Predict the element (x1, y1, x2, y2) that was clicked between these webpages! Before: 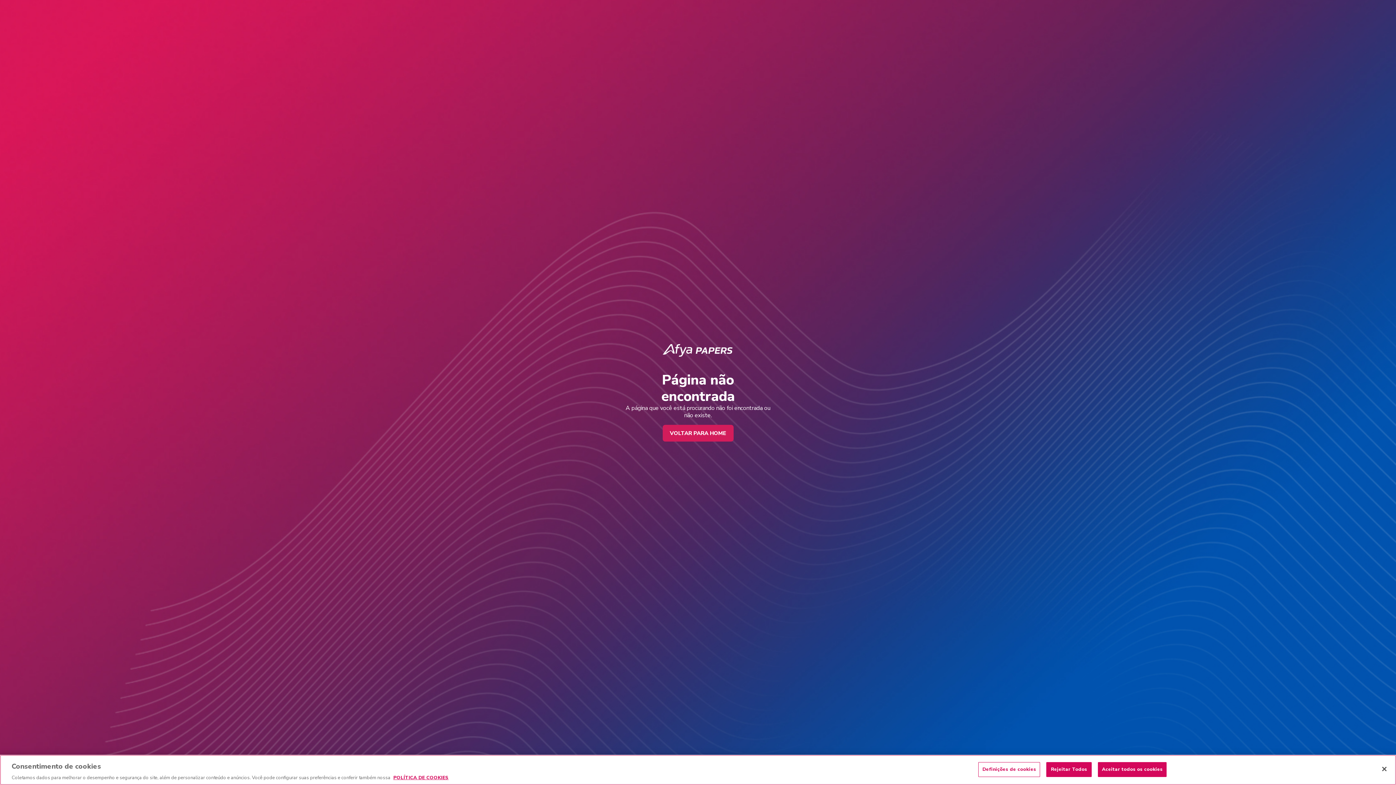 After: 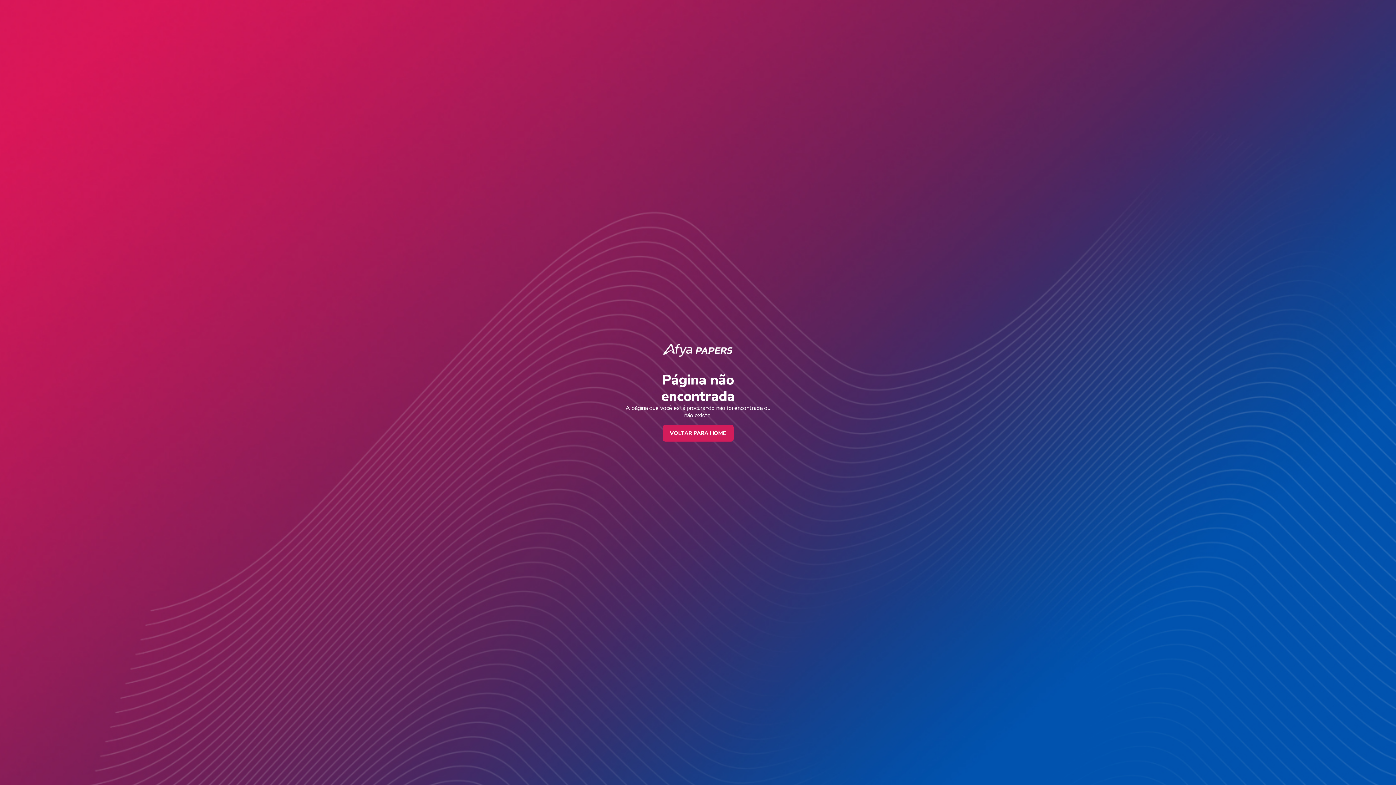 Action: label: Fechar bbox: (1376, 761, 1392, 777)